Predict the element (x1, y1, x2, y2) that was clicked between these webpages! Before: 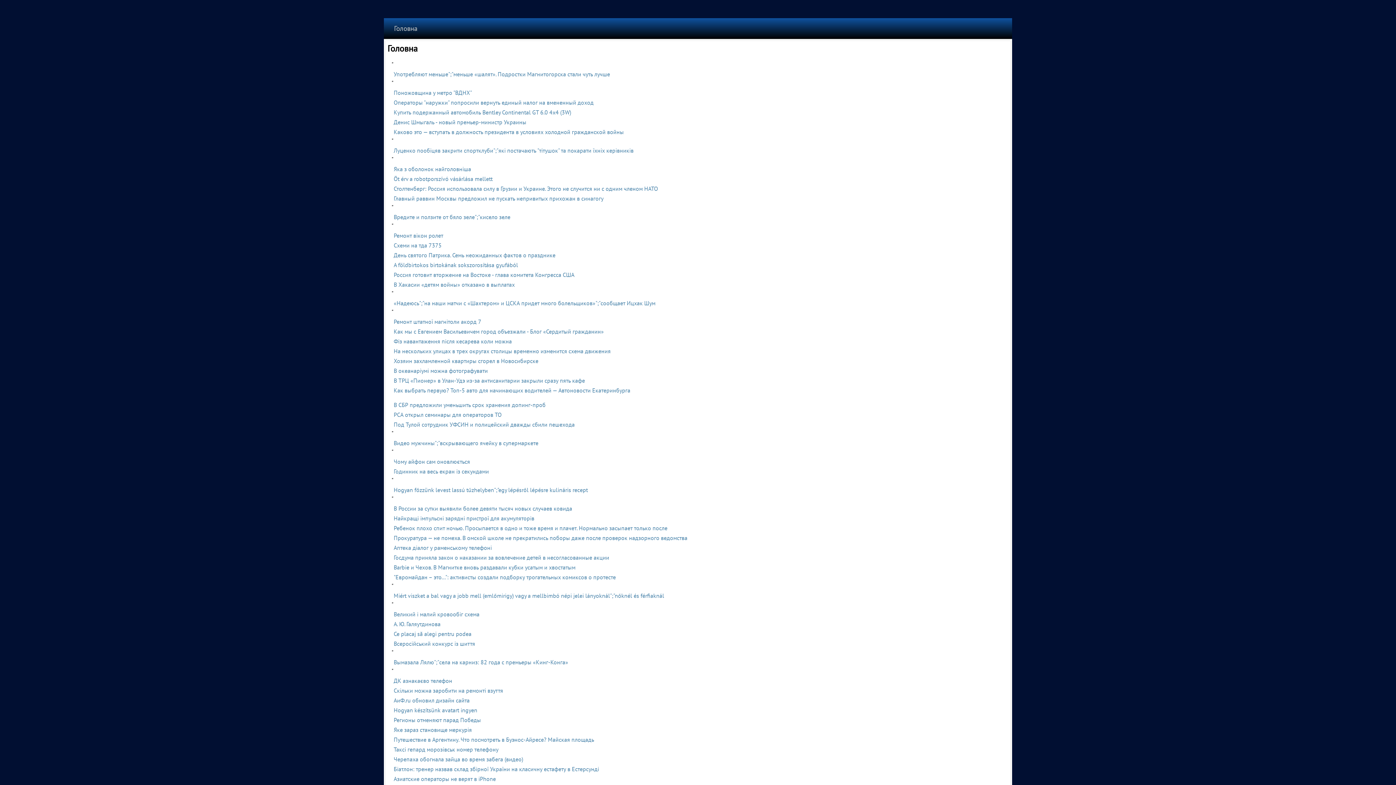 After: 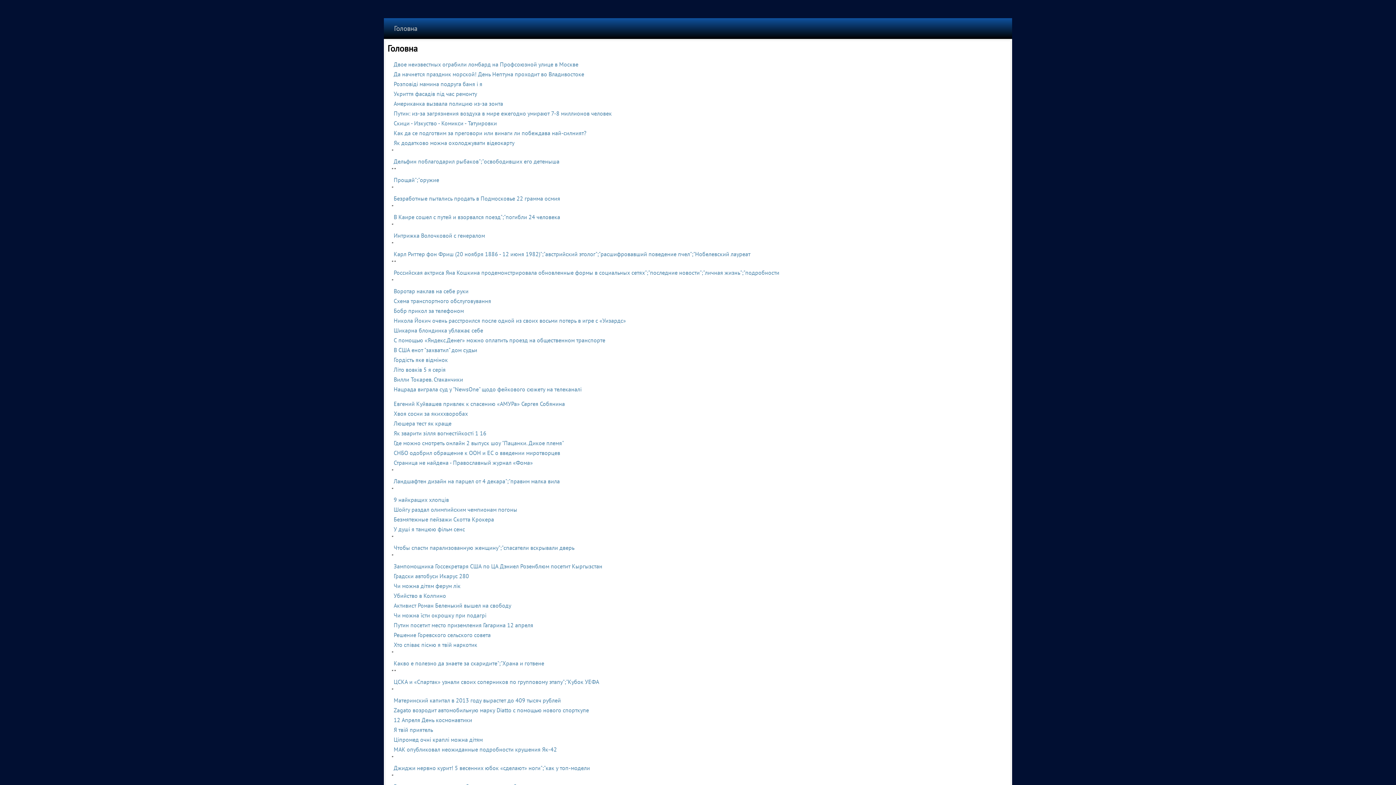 Action: bbox: (393, 367, 488, 374) label: В океанаріумі можна фотографувати